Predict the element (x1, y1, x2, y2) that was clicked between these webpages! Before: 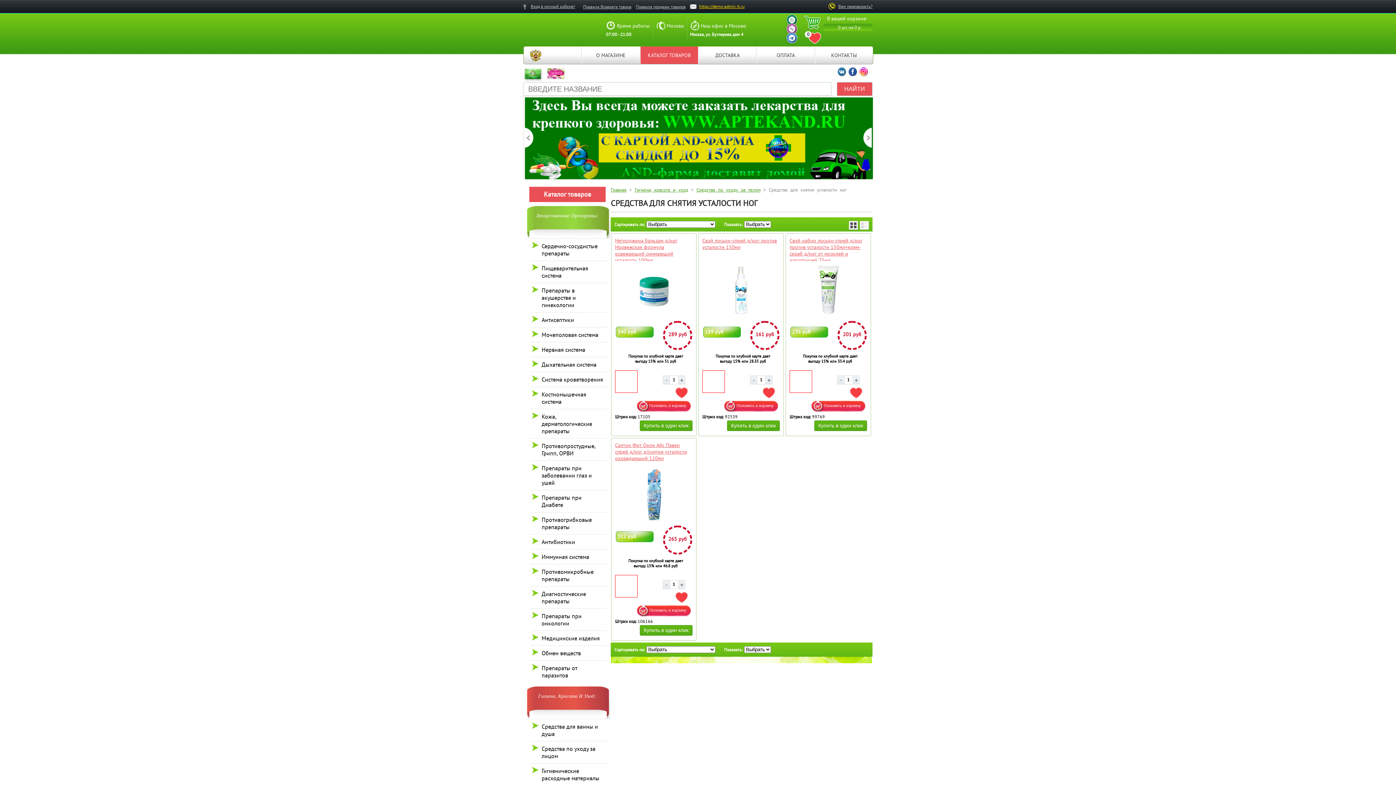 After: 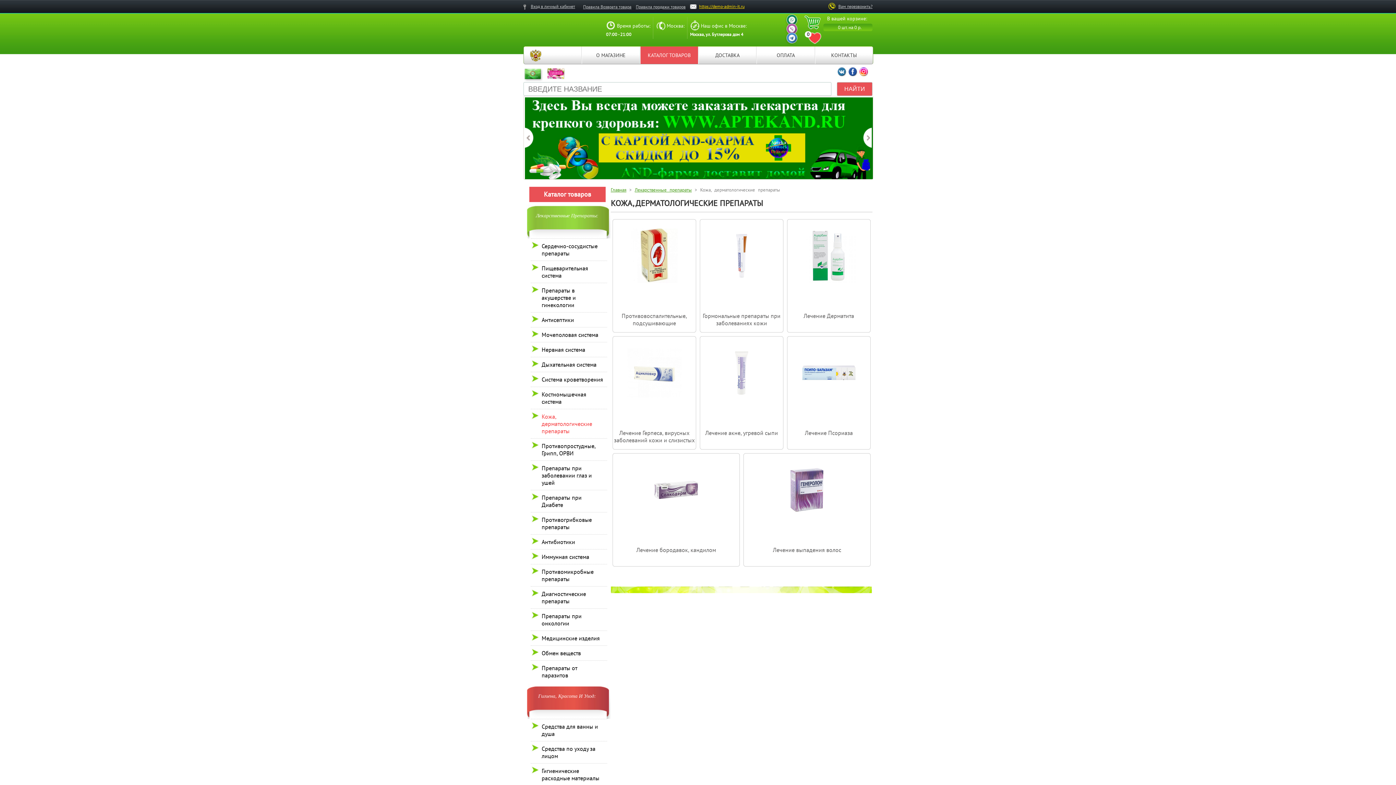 Action: label: Кожа, дерматологические препараты bbox: (541, 409, 603, 438)